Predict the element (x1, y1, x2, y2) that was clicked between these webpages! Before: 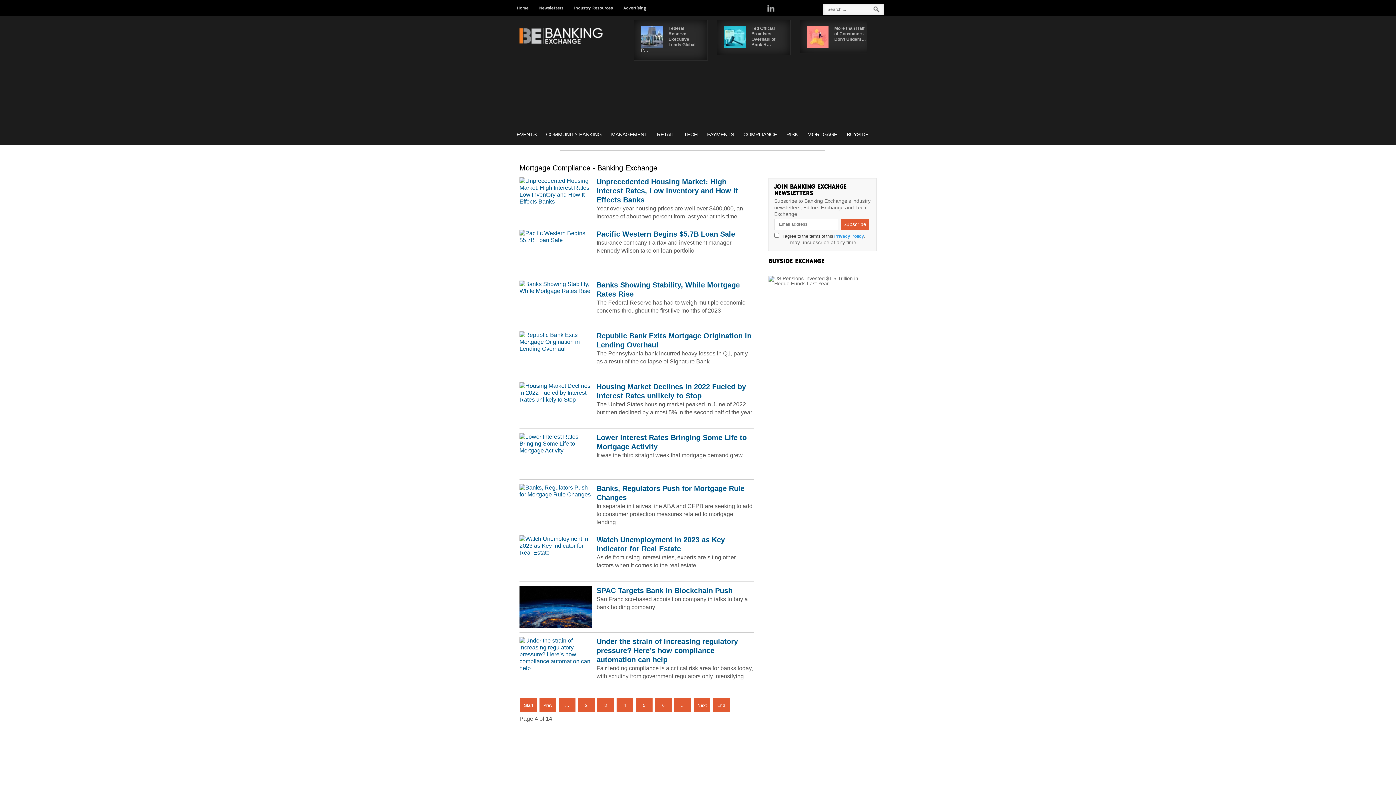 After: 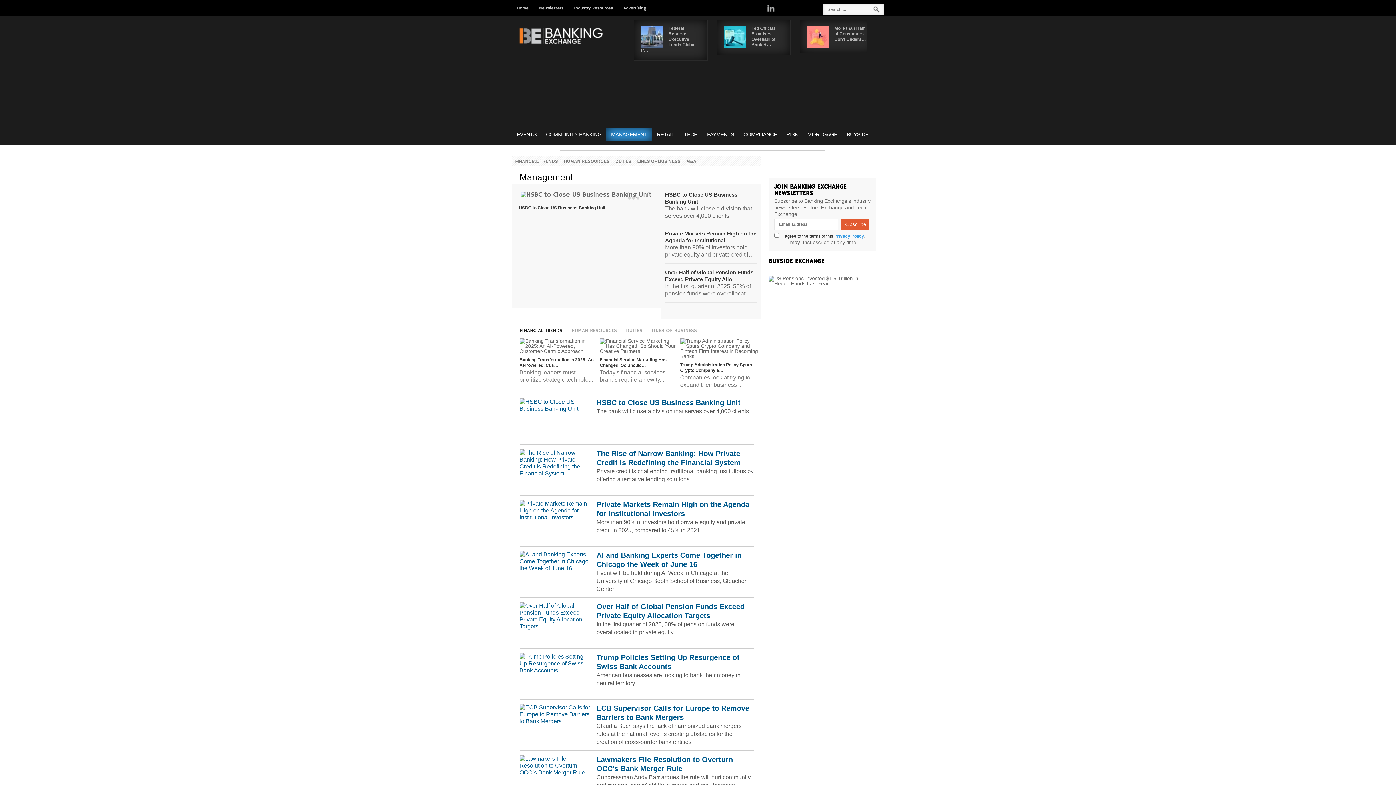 Action: bbox: (606, 127, 652, 141) label: MANAGEMENT